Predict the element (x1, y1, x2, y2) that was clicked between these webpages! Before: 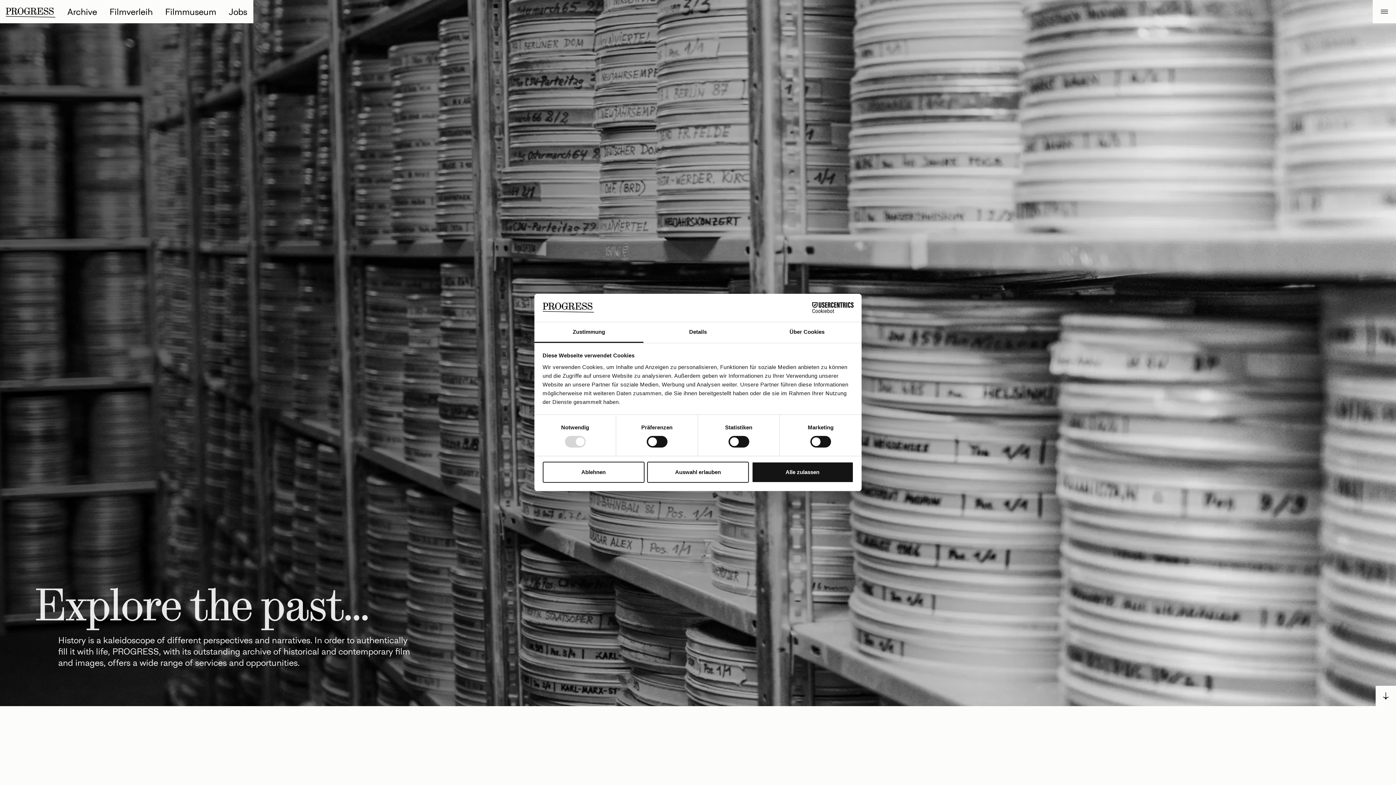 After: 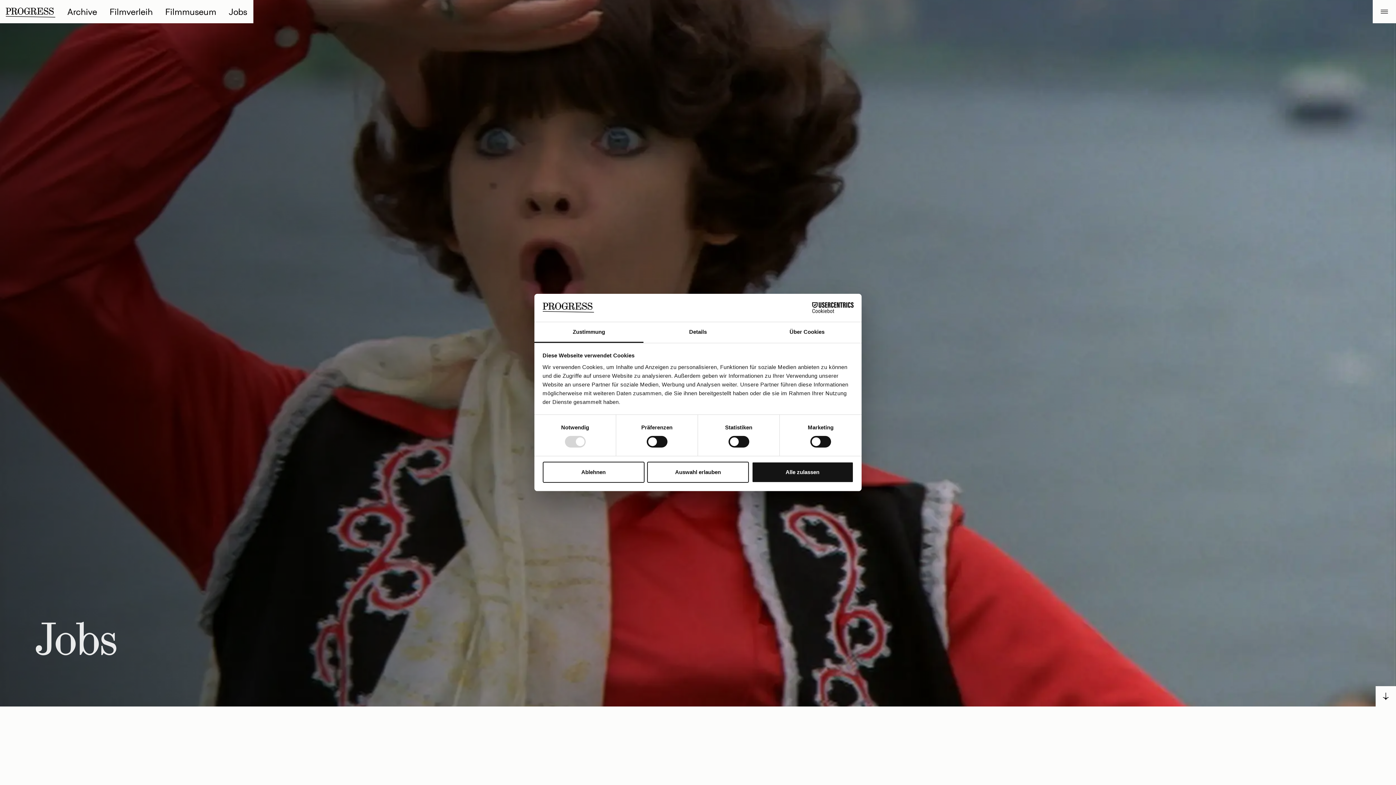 Action: bbox: (222, 0, 253, 23) label: Jobs